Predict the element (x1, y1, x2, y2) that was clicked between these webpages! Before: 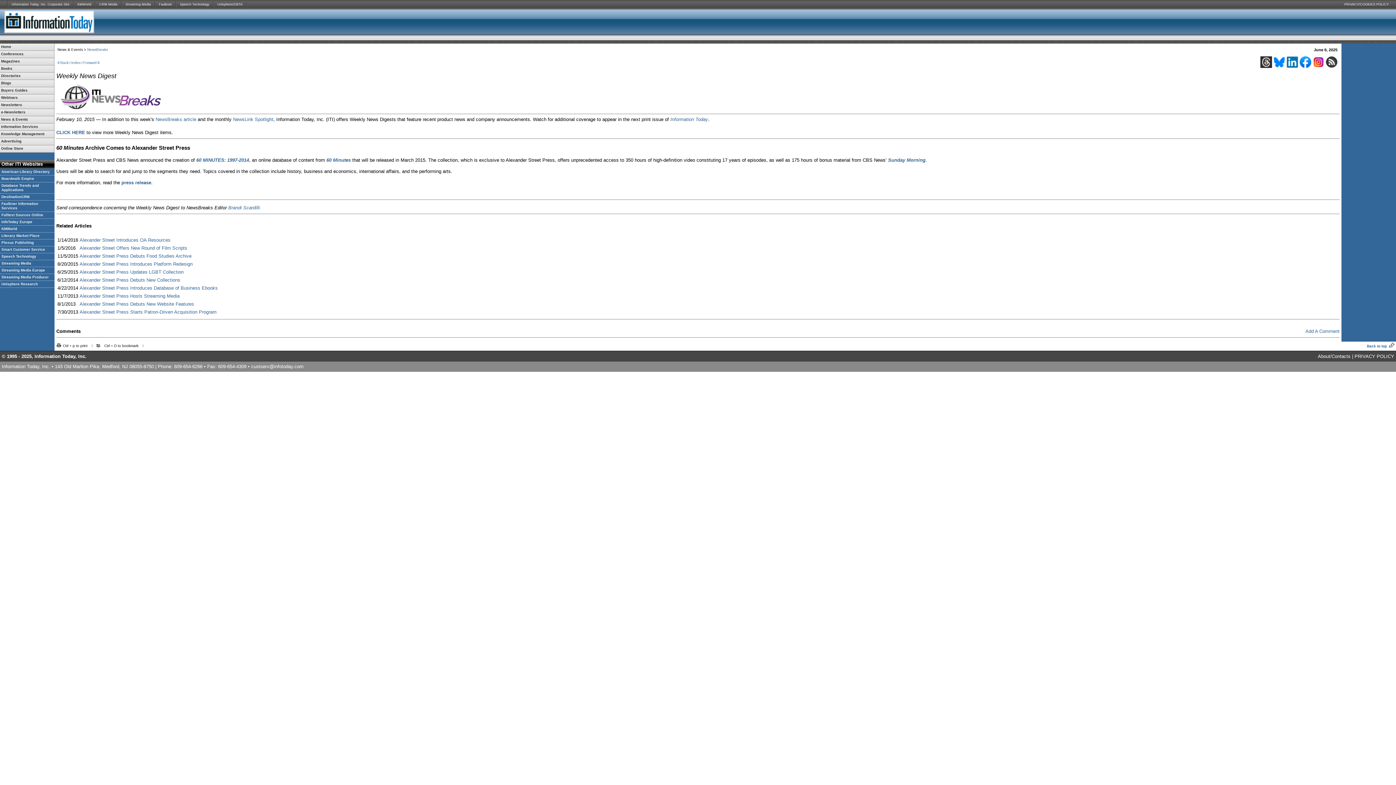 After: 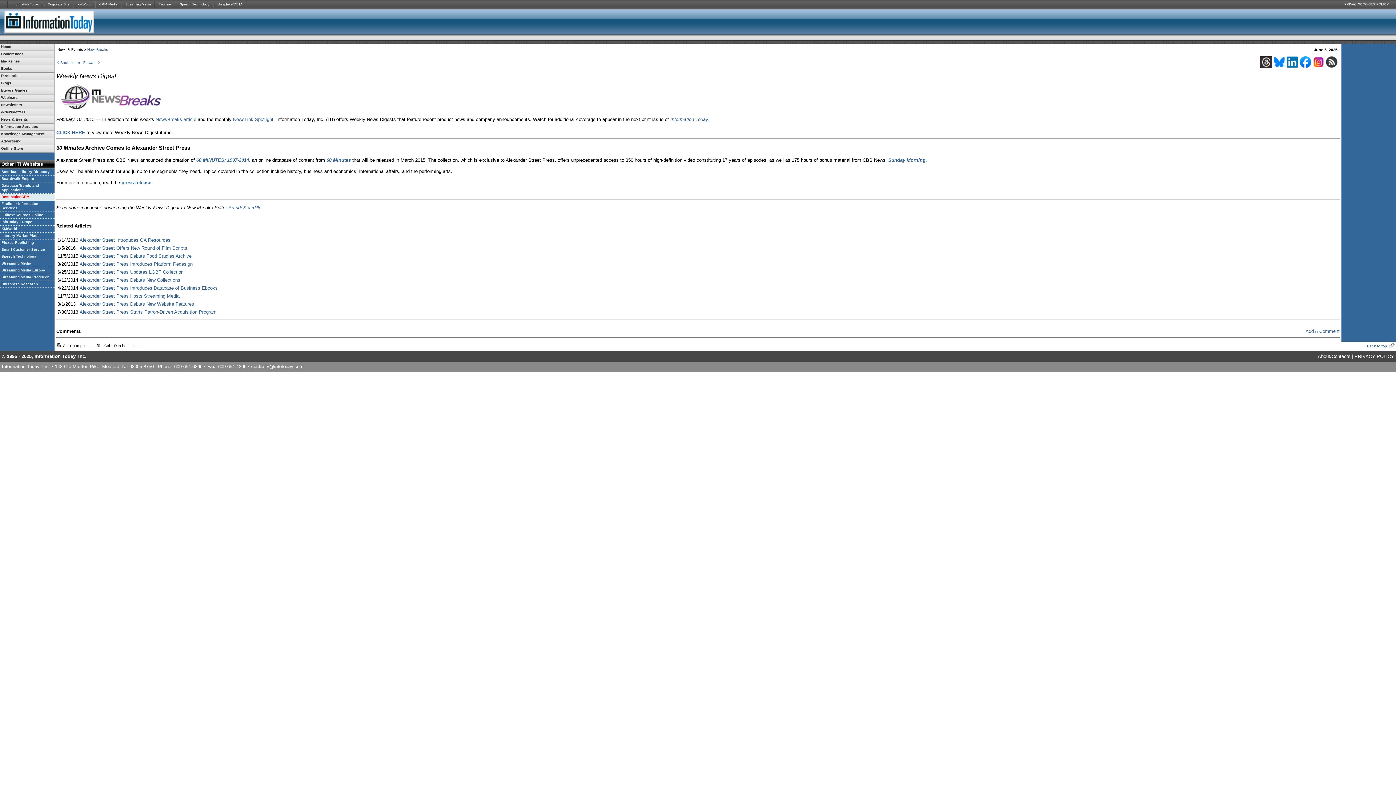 Action: bbox: (0, 193, 54, 200) label: DestinationCRM